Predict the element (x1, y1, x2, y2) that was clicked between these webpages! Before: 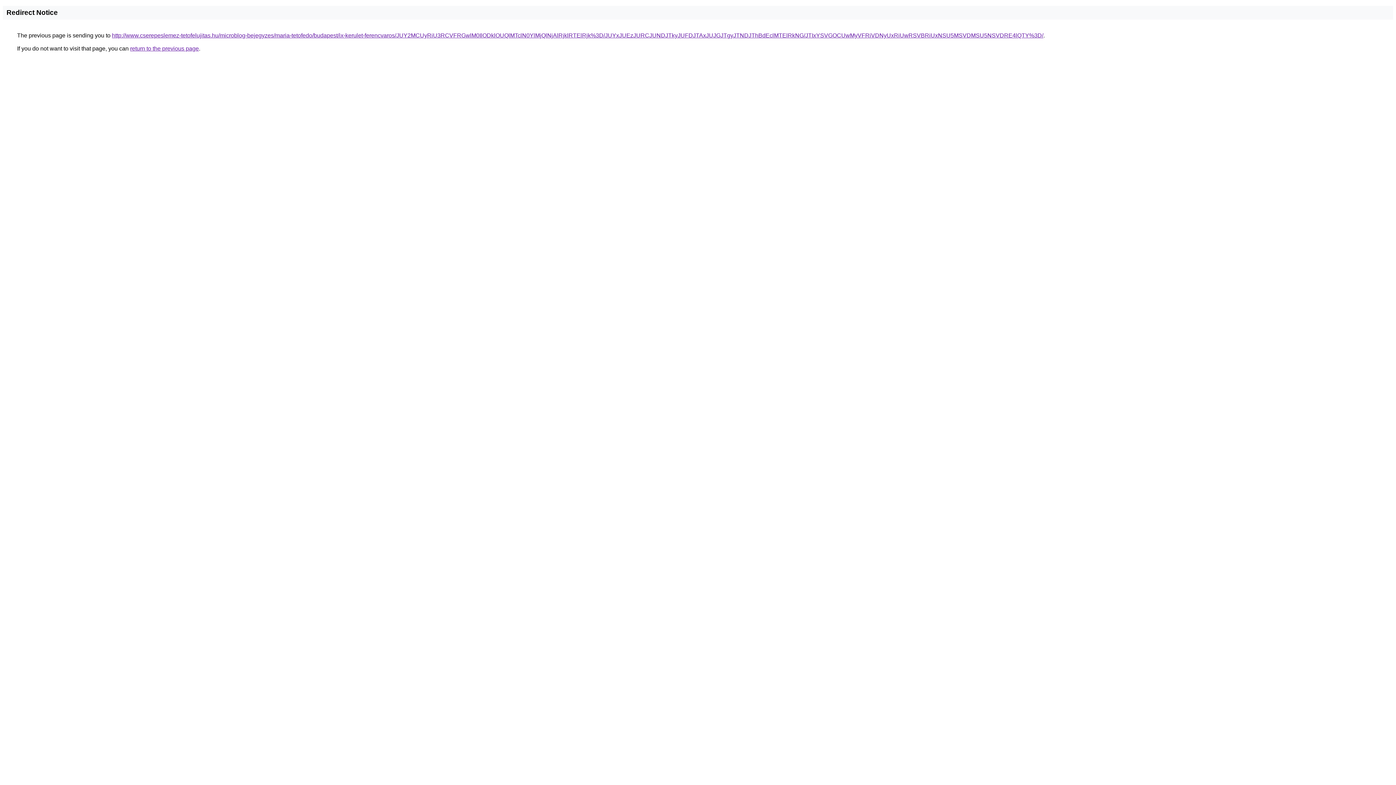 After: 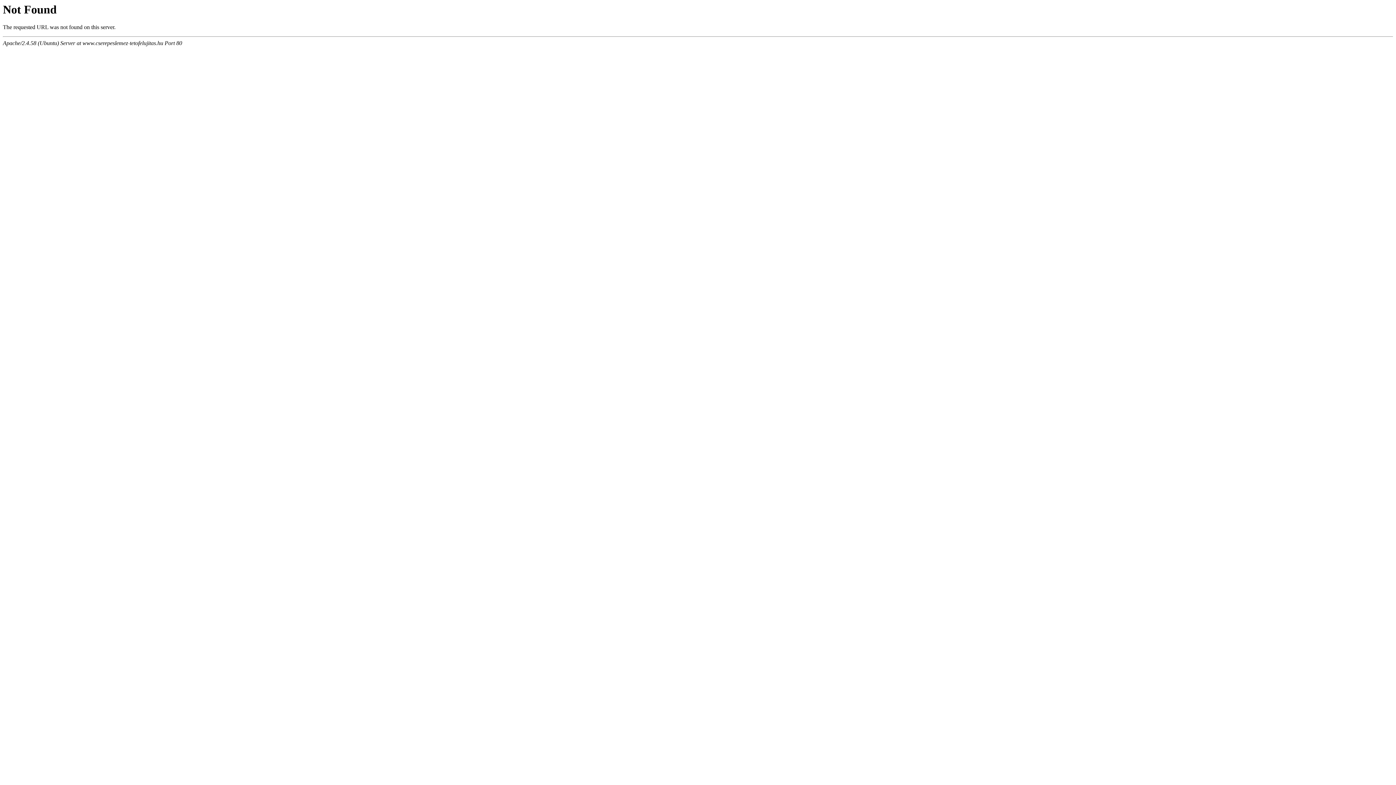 Action: label: http://www.cserepeslemez-tetofelujitas.hu/microblog-bejegyzes/maria-tetofedo/budapest/ix-kerulet-ferencvaros/JUY2MCUyRiU3RCVFRGwlM0IlODklOUQlMTclN0YlMjQlNjAlRjklRTElRjk%3D/JUYxJUEzJURCJUNDJTkyJUFDJTAxJUJGJTgyJTNDJThBdEclMTElRkNG/JTIxYSVGOCUwMyVFRiVDNyUxRiUwRSVBRiUxNSU5MSVDMSU5NSVDRE4lQTY%3D/ bbox: (112, 32, 1043, 38)